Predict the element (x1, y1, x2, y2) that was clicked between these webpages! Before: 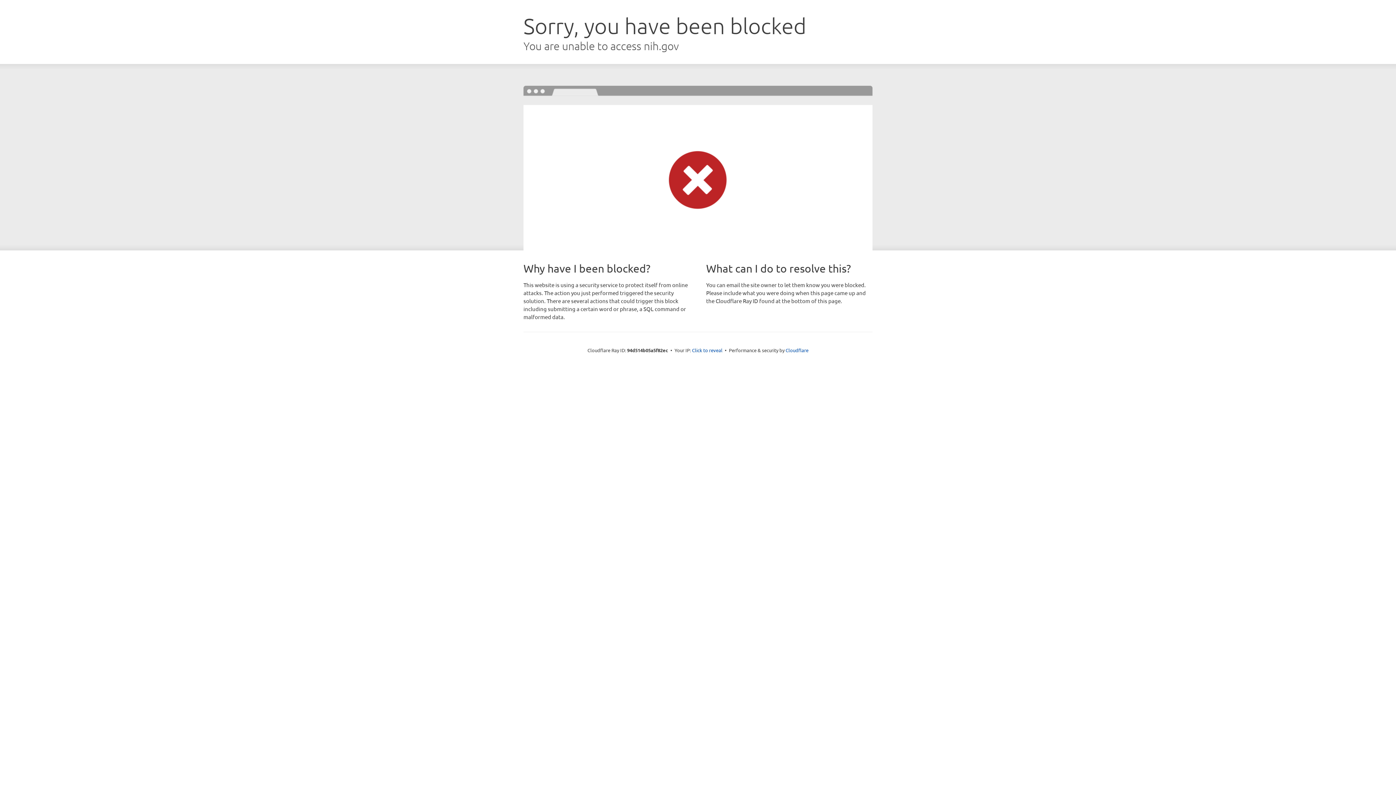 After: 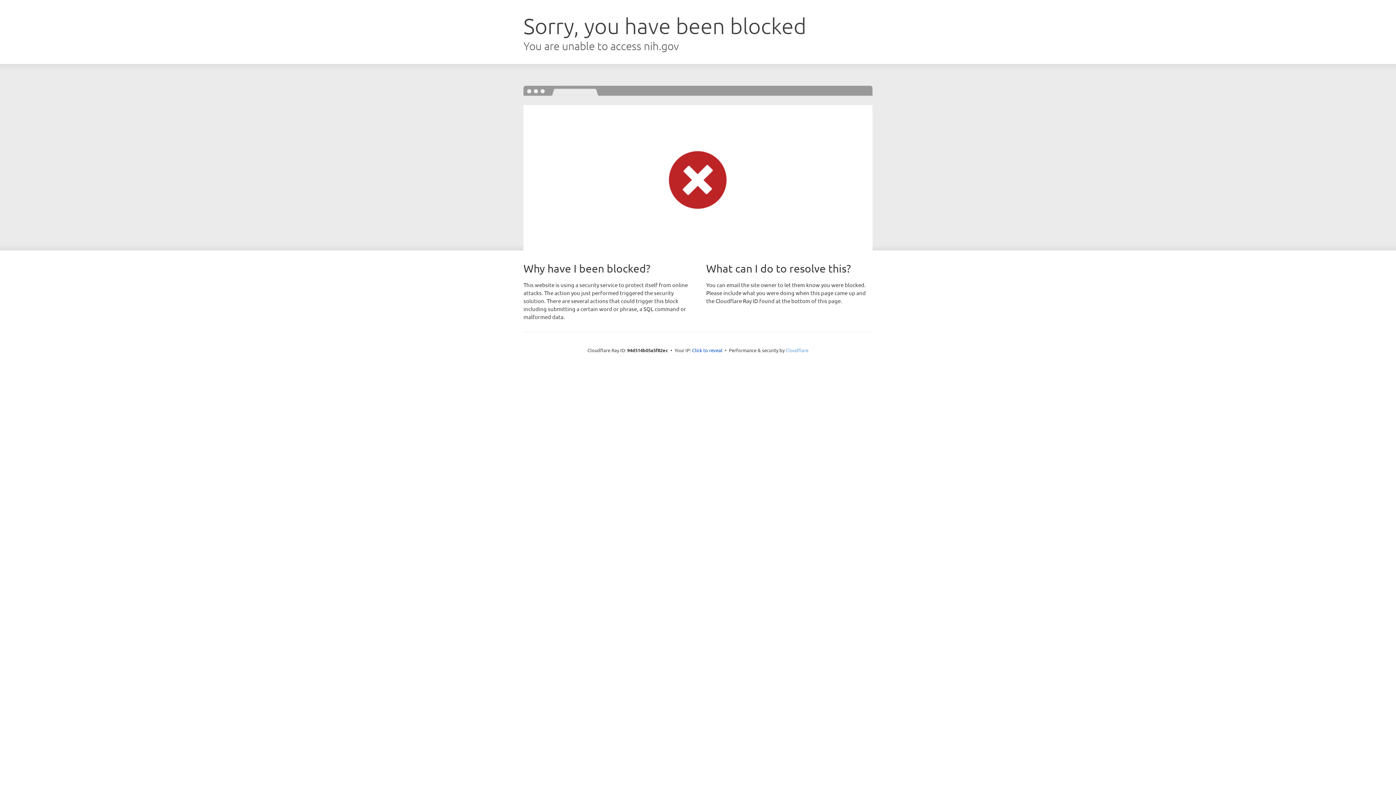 Action: bbox: (785, 347, 808, 353) label: Cloudflare